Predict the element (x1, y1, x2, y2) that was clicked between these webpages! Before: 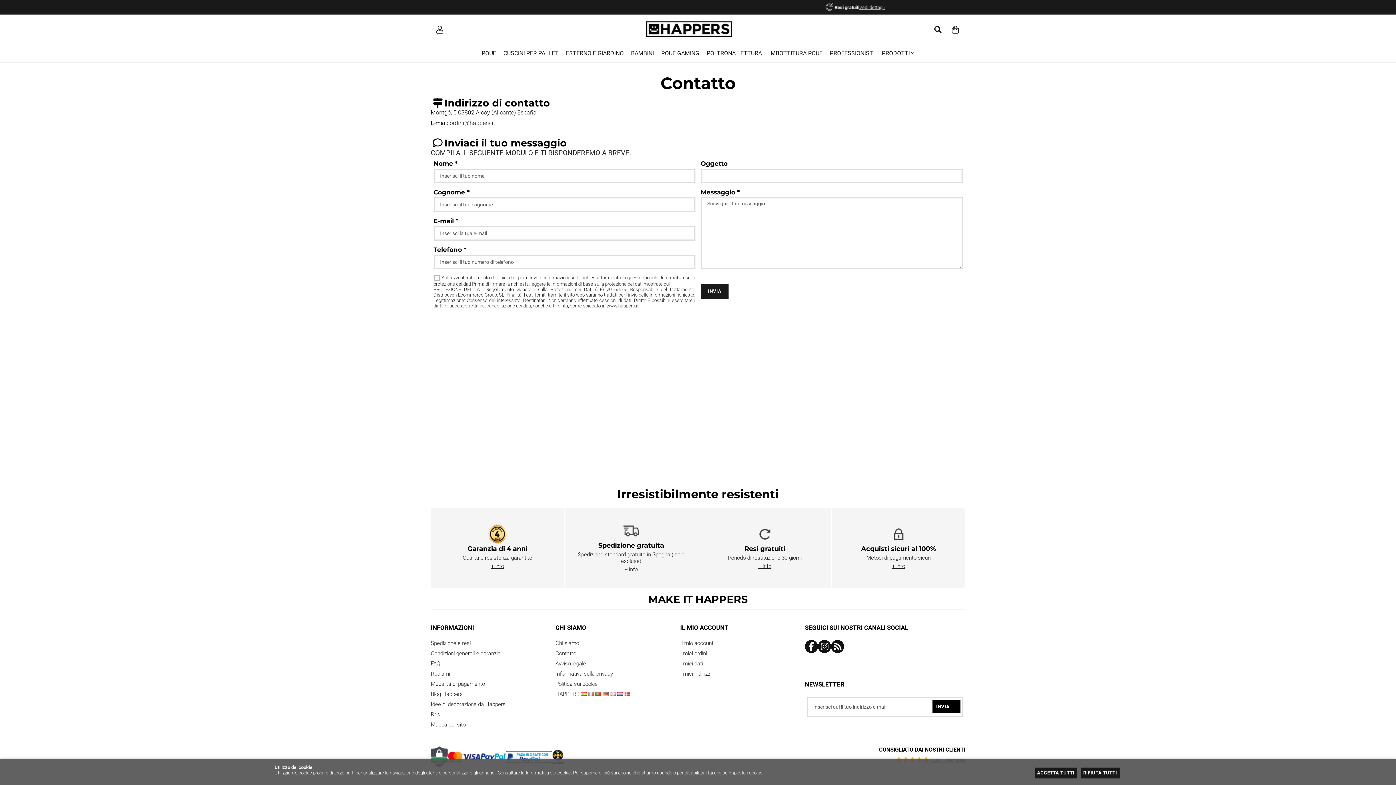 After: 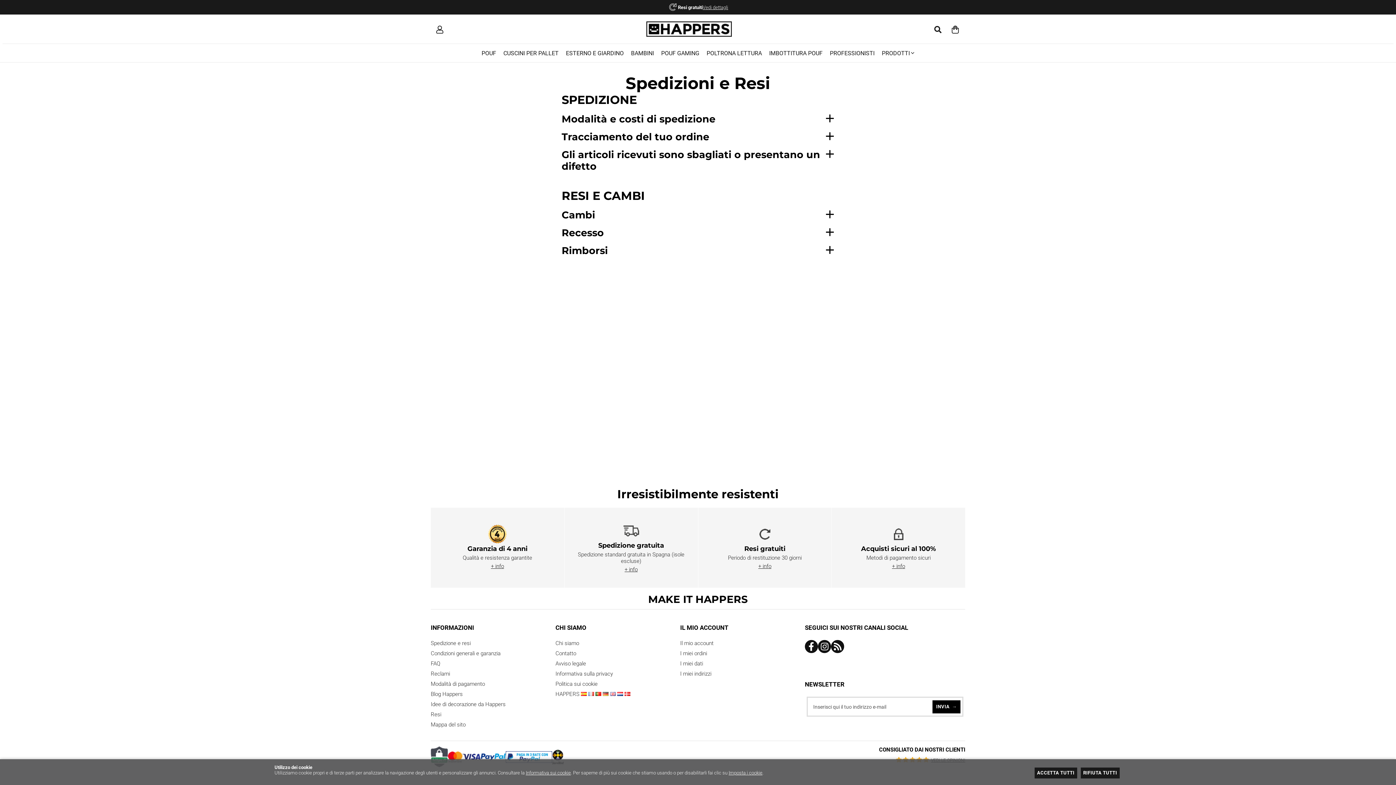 Action: bbox: (430, 640, 470, 646) label: Spedizione e resi